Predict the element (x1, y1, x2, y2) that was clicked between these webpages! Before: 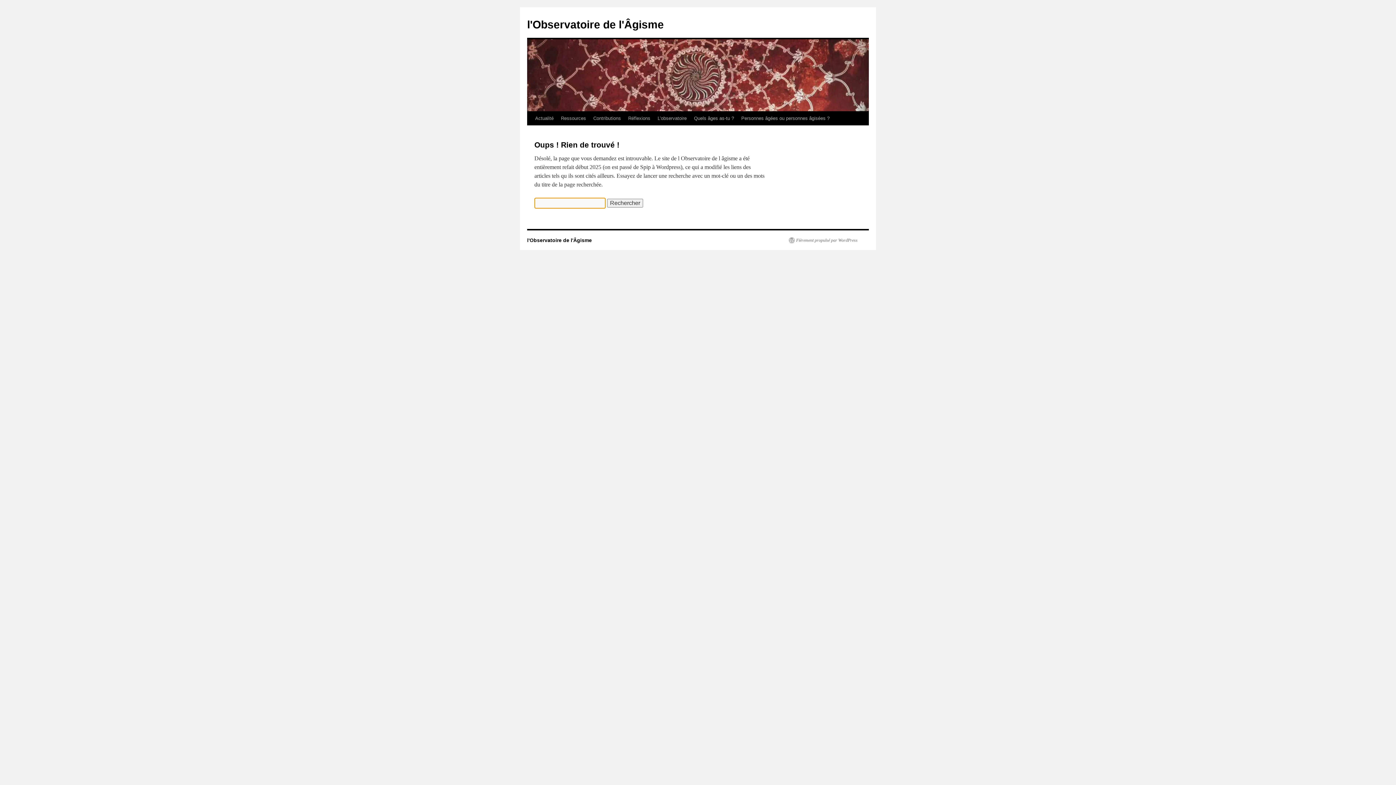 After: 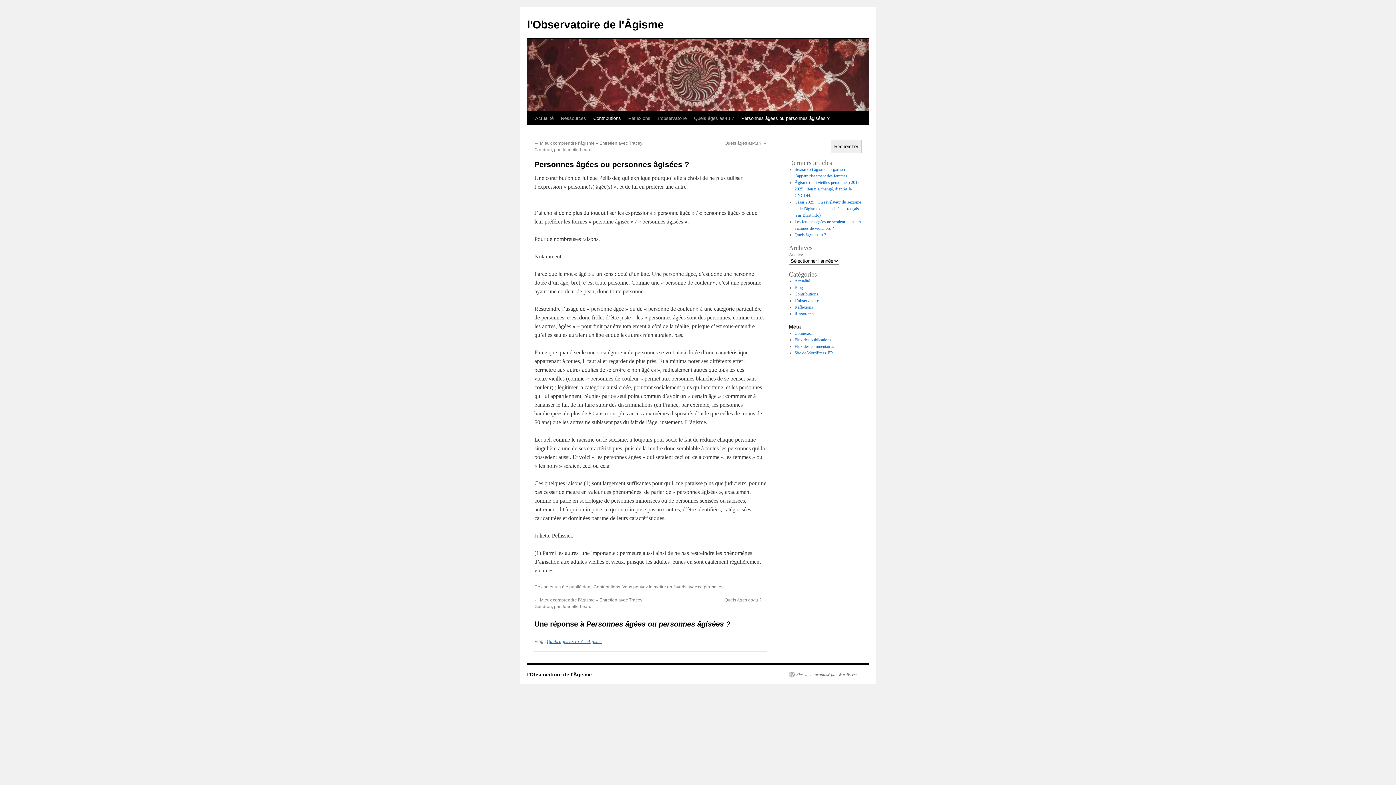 Action: label: Personnes âgées ou personnes âgisées ? bbox: (737, 111, 833, 125)